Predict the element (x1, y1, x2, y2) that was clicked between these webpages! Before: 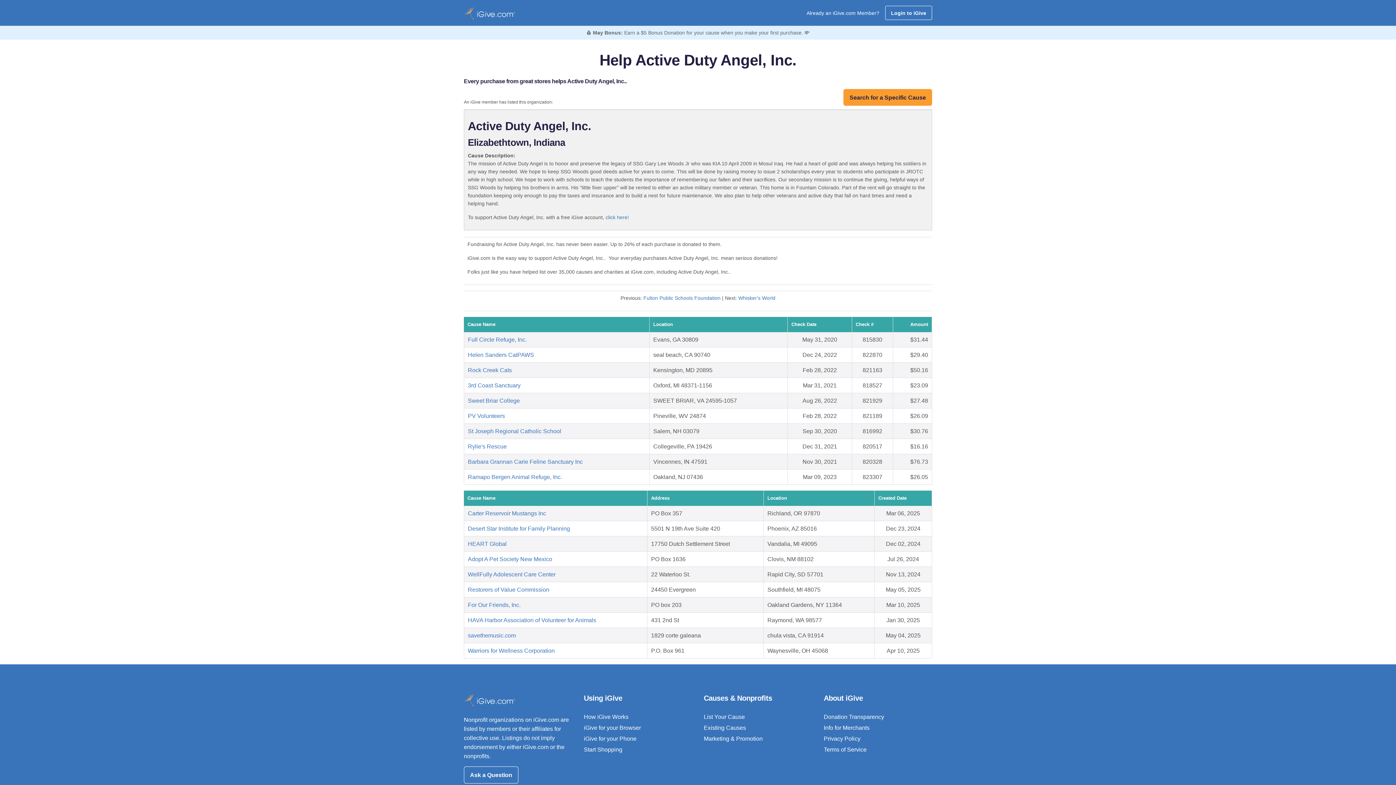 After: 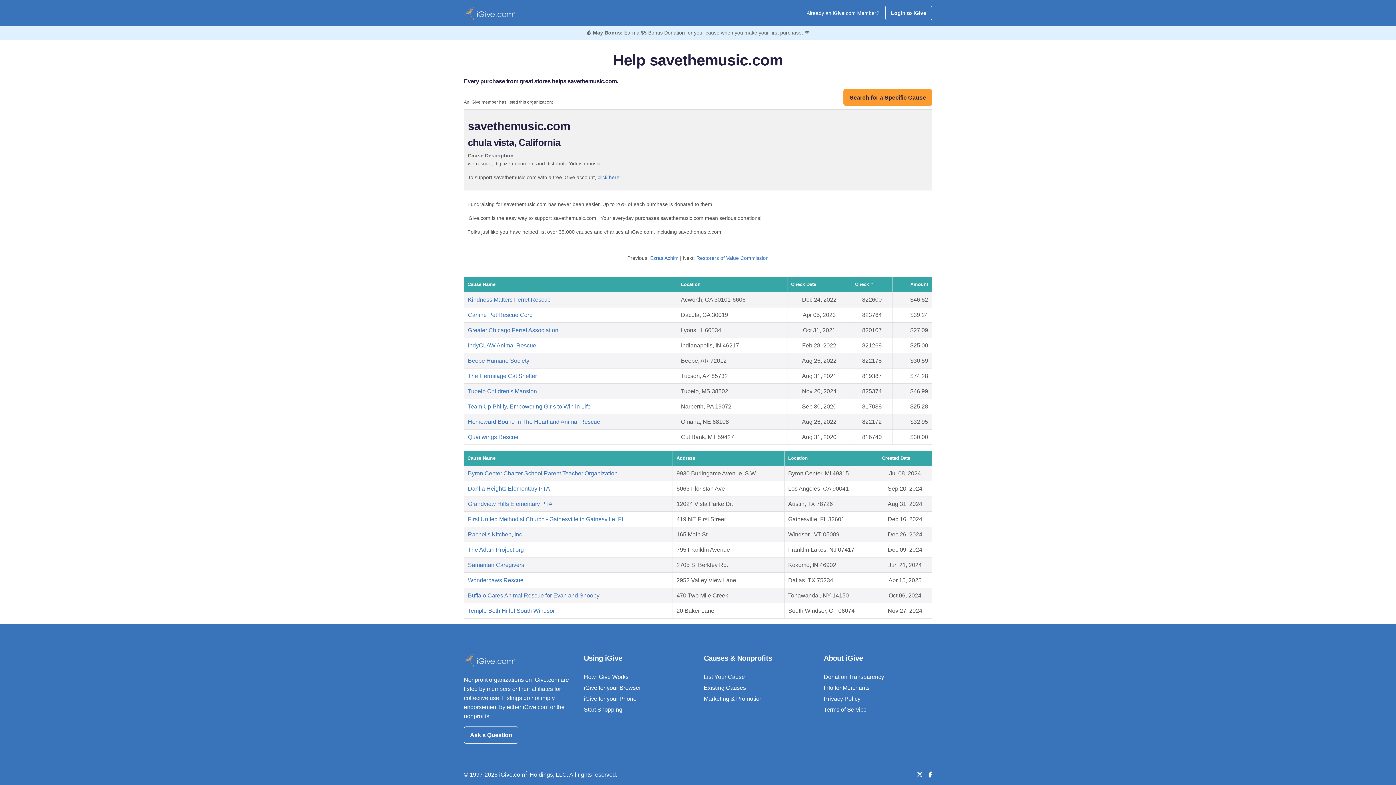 Action: bbox: (468, 632, 516, 639) label: savethemusic.com